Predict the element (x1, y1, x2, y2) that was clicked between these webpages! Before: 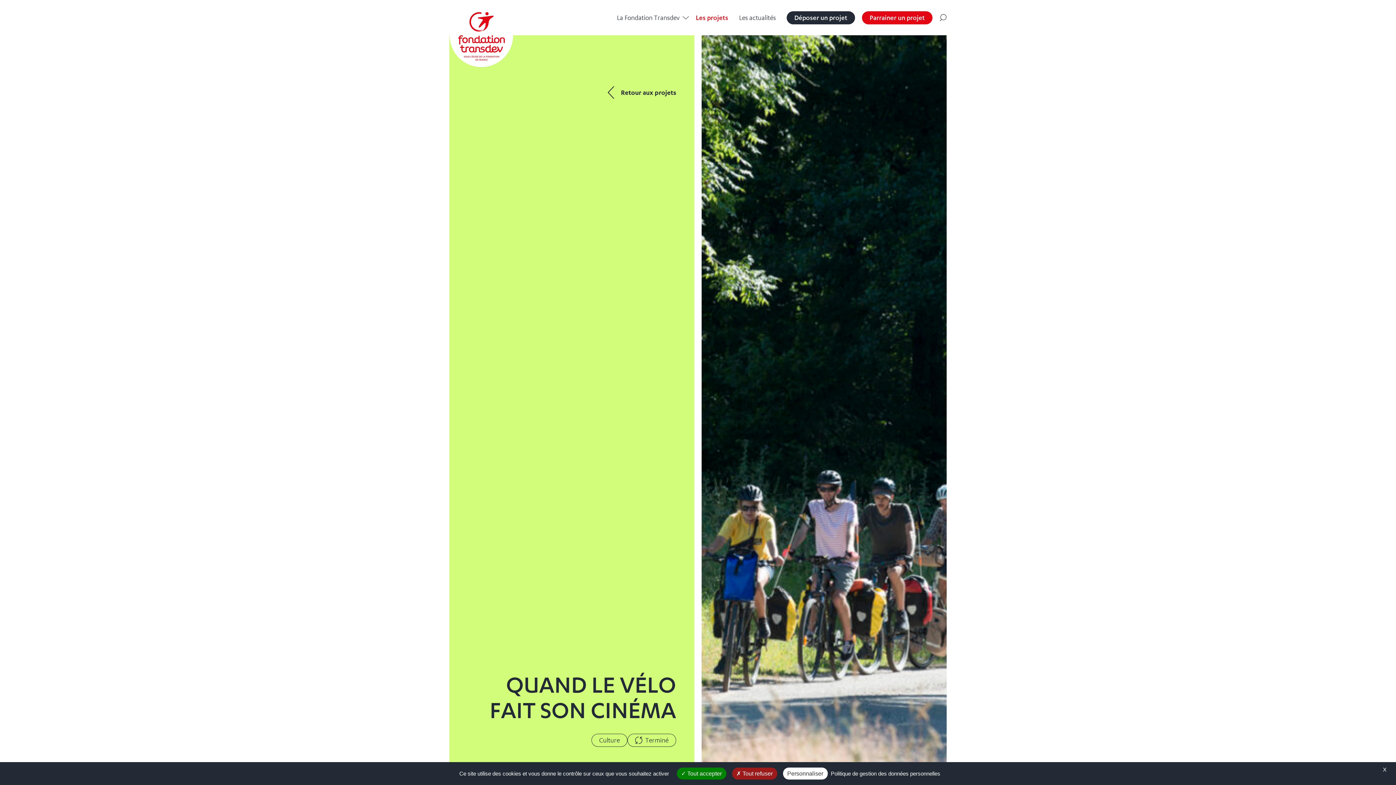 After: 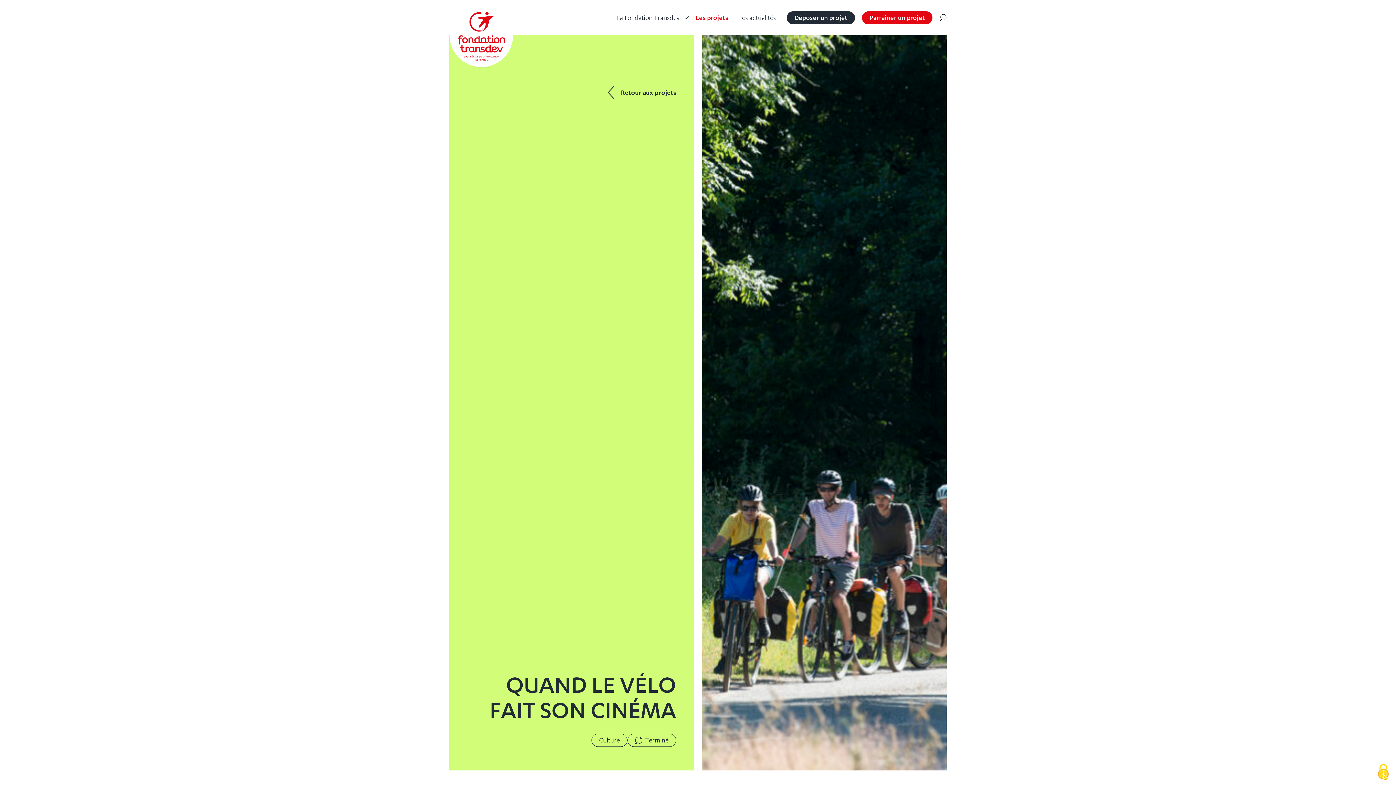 Action: label:  Tout refuser bbox: (732, 768, 777, 780)